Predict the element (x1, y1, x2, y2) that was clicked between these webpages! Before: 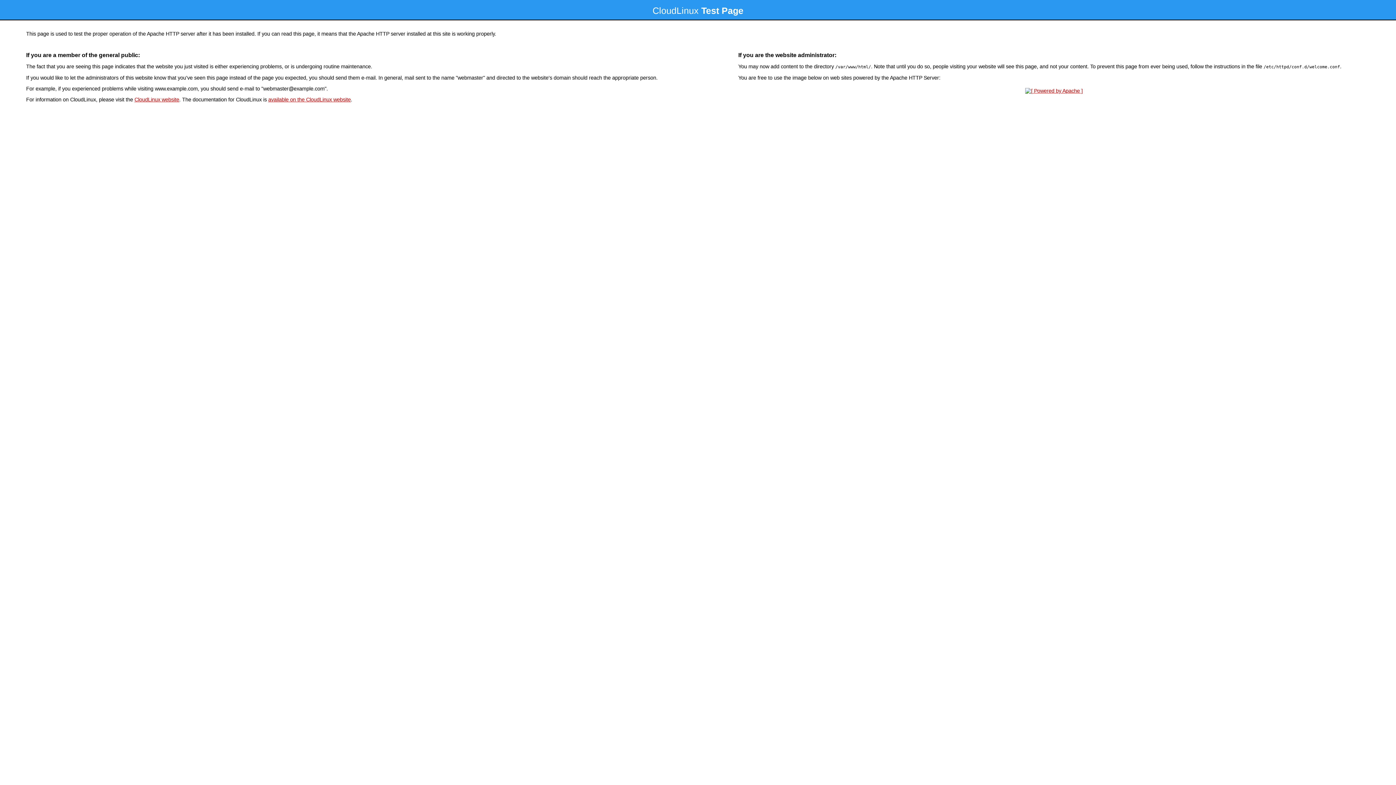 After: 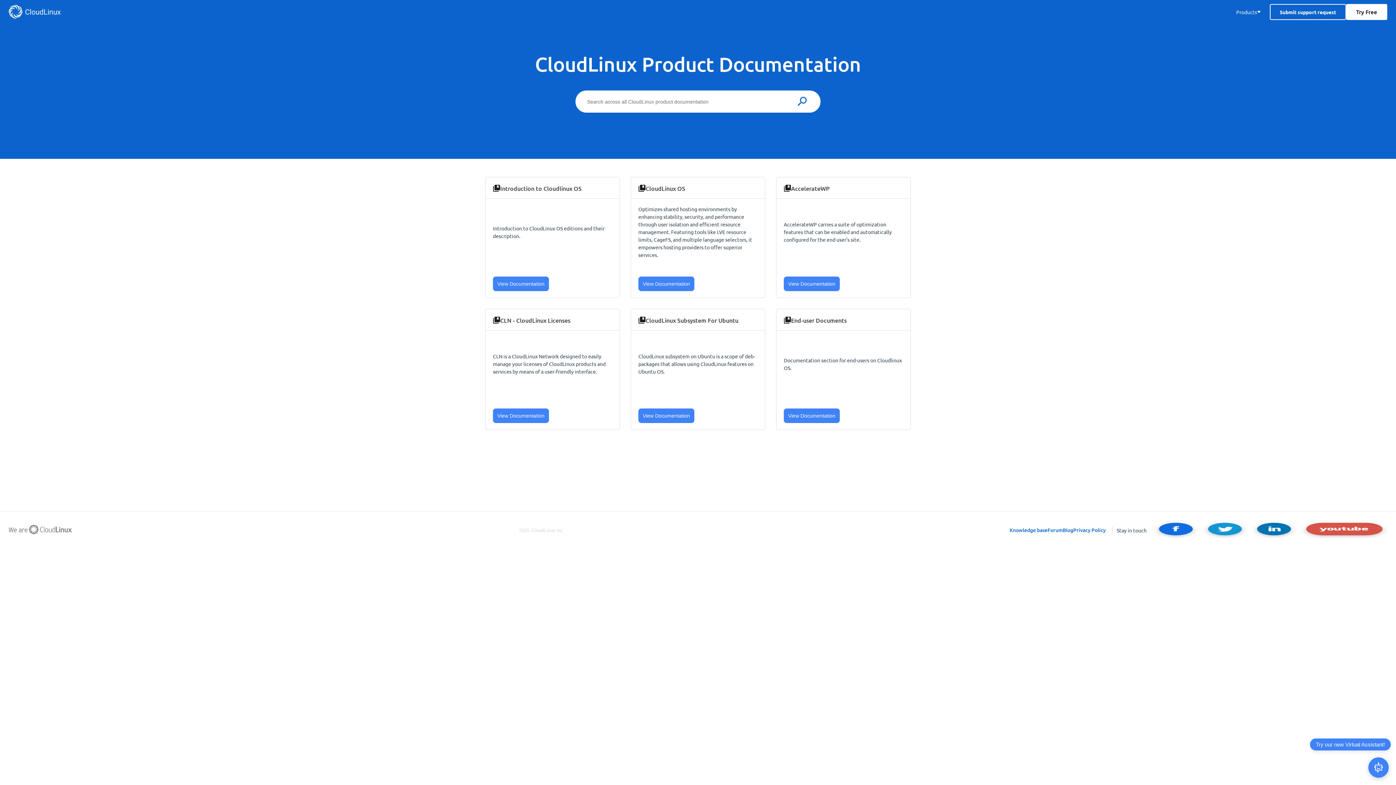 Action: label: available on the CloudLinux website bbox: (268, 96, 350, 102)